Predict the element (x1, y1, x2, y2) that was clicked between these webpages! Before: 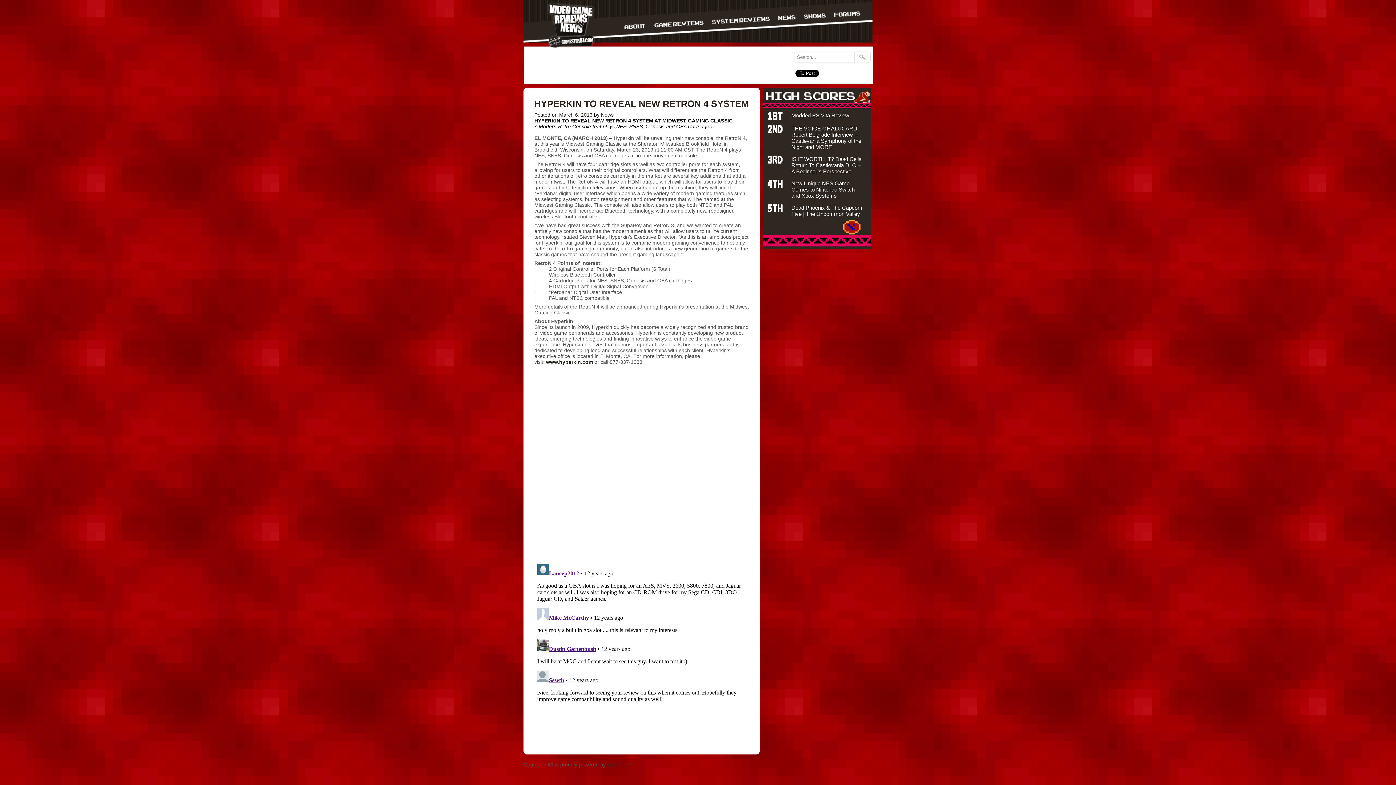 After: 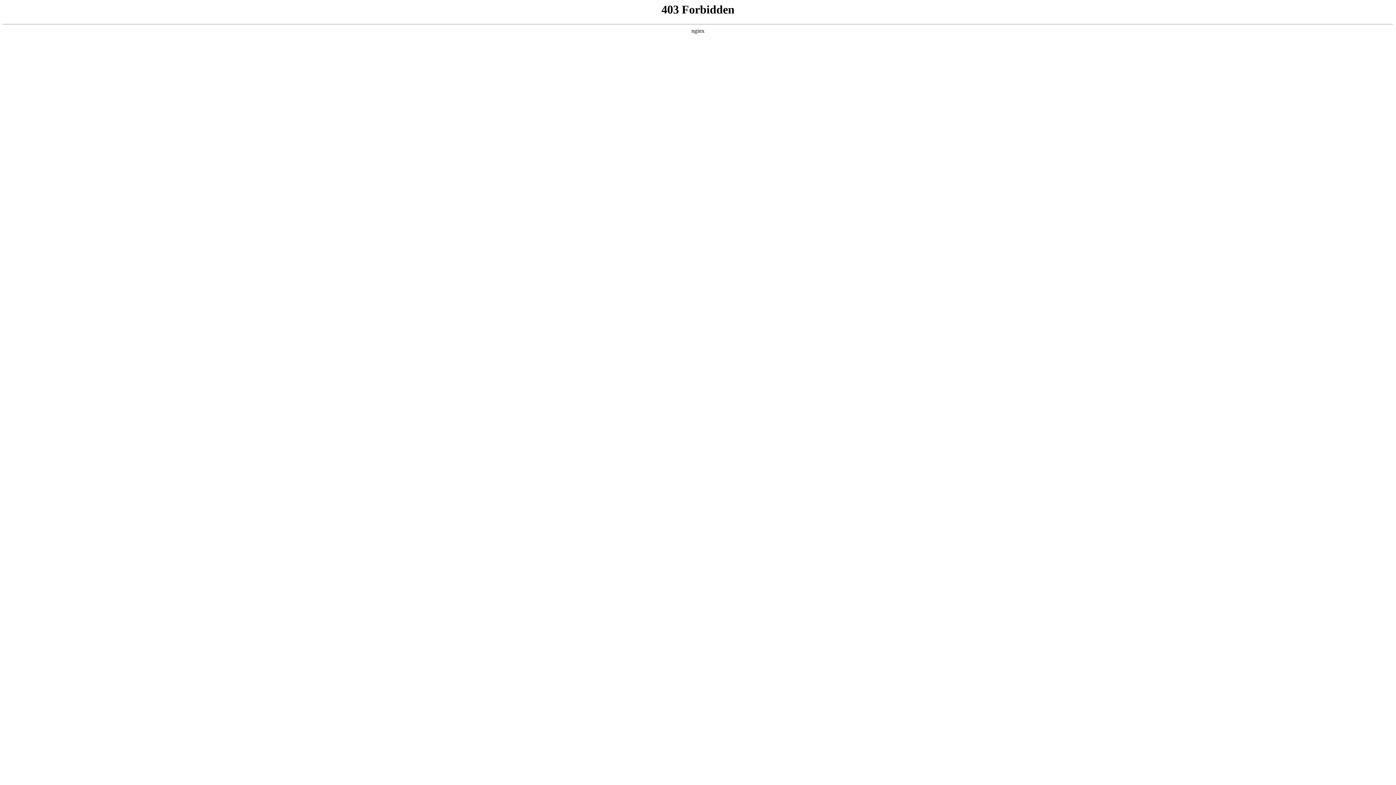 Action: label: WordPress bbox: (607, 585, 632, 590)